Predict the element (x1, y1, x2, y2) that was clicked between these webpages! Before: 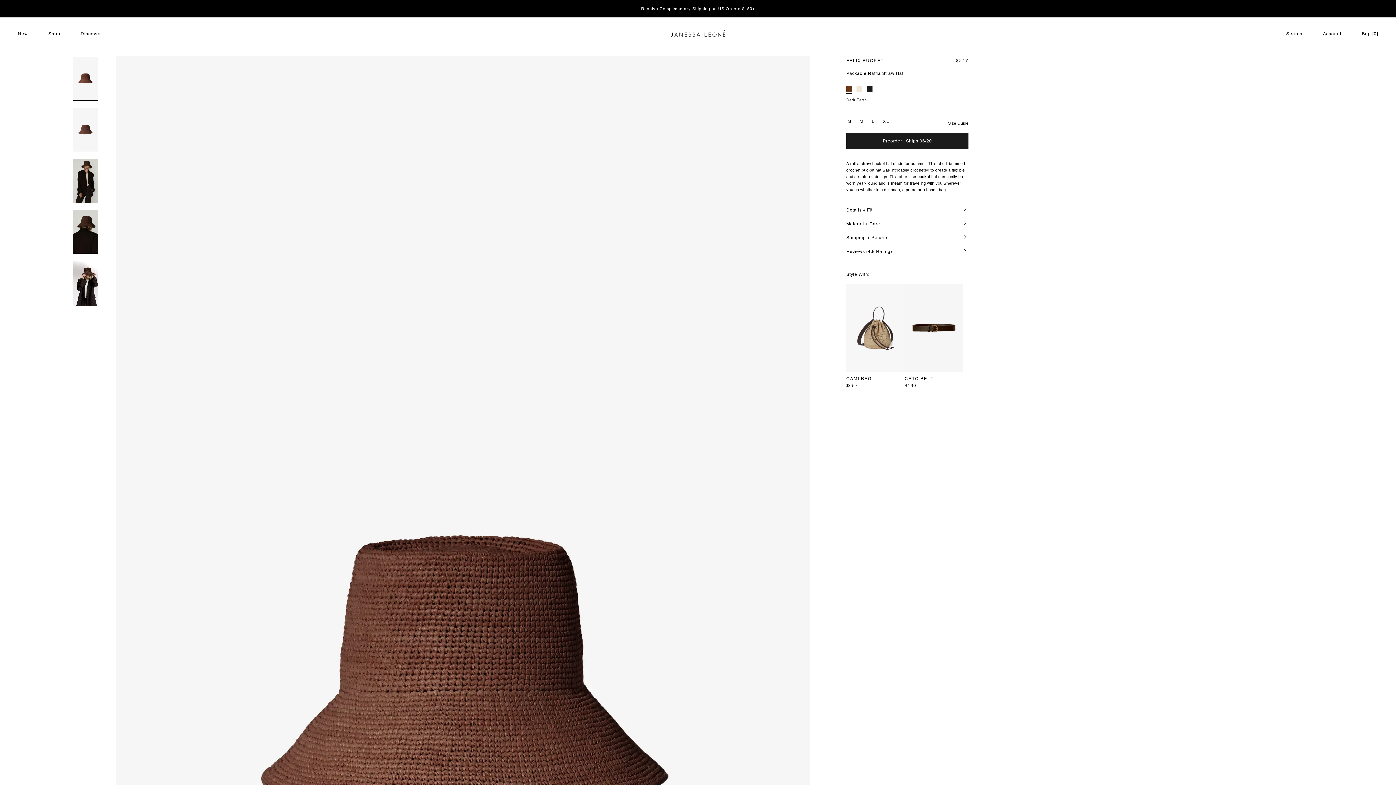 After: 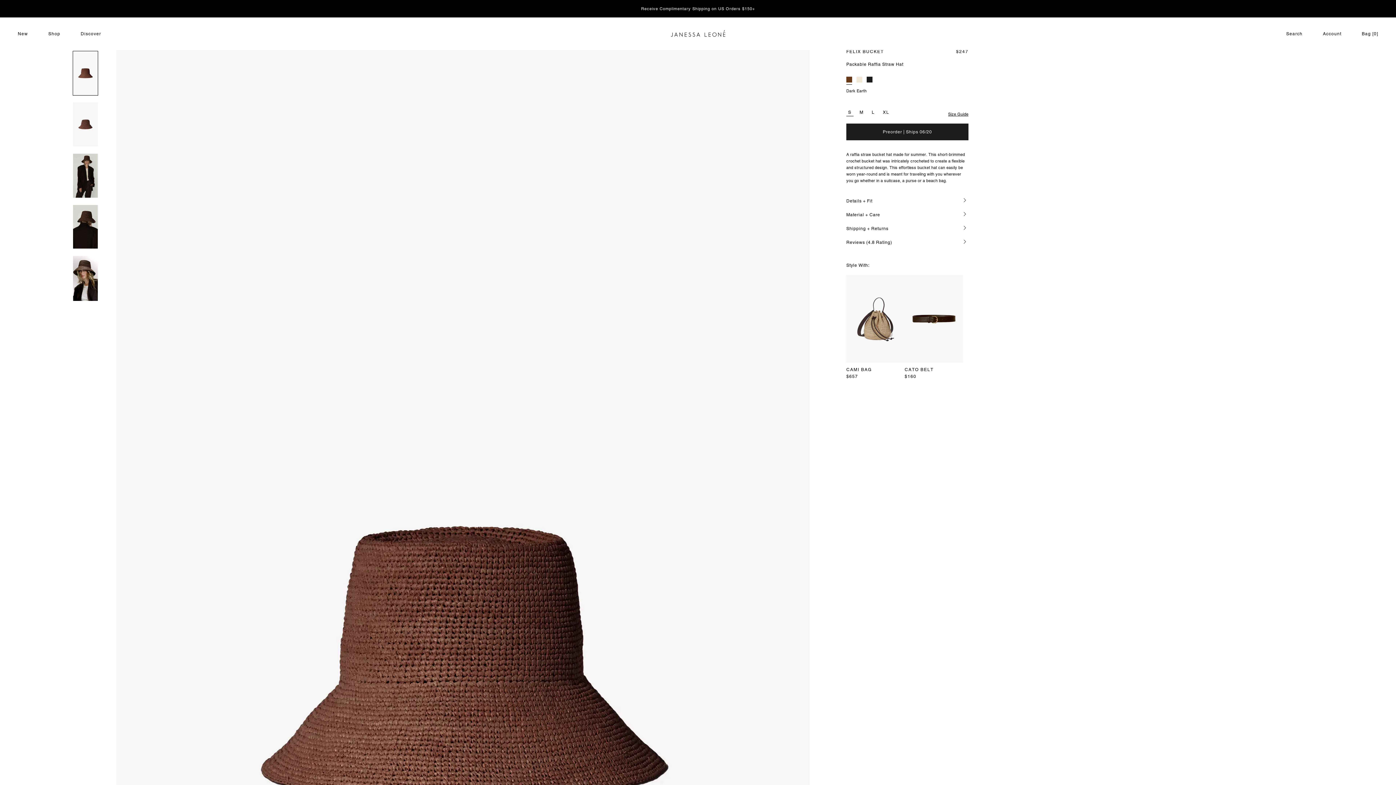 Action: bbox: (72, 56, 98, 100)